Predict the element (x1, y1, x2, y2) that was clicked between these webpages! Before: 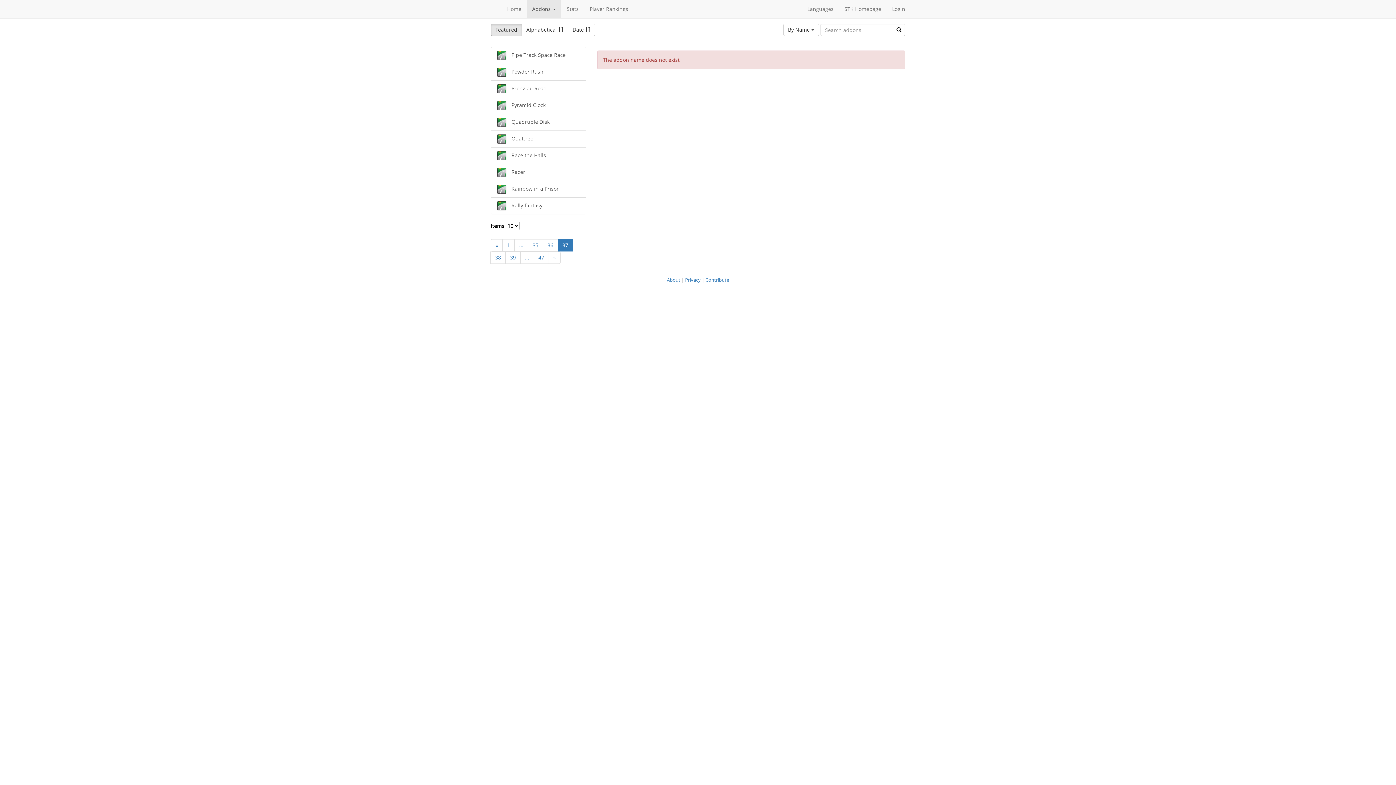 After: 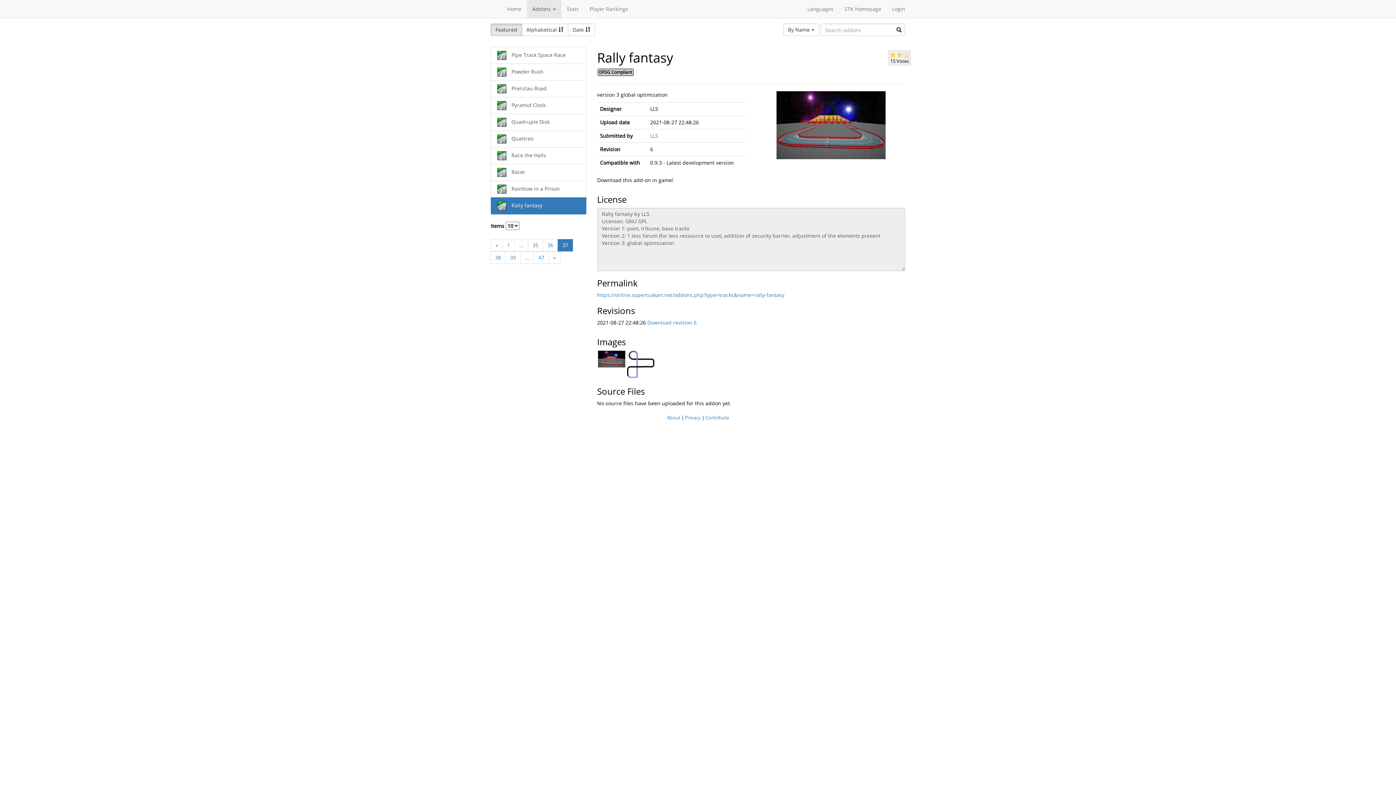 Action: label:  Rally fantasy bbox: (490, 197, 586, 214)